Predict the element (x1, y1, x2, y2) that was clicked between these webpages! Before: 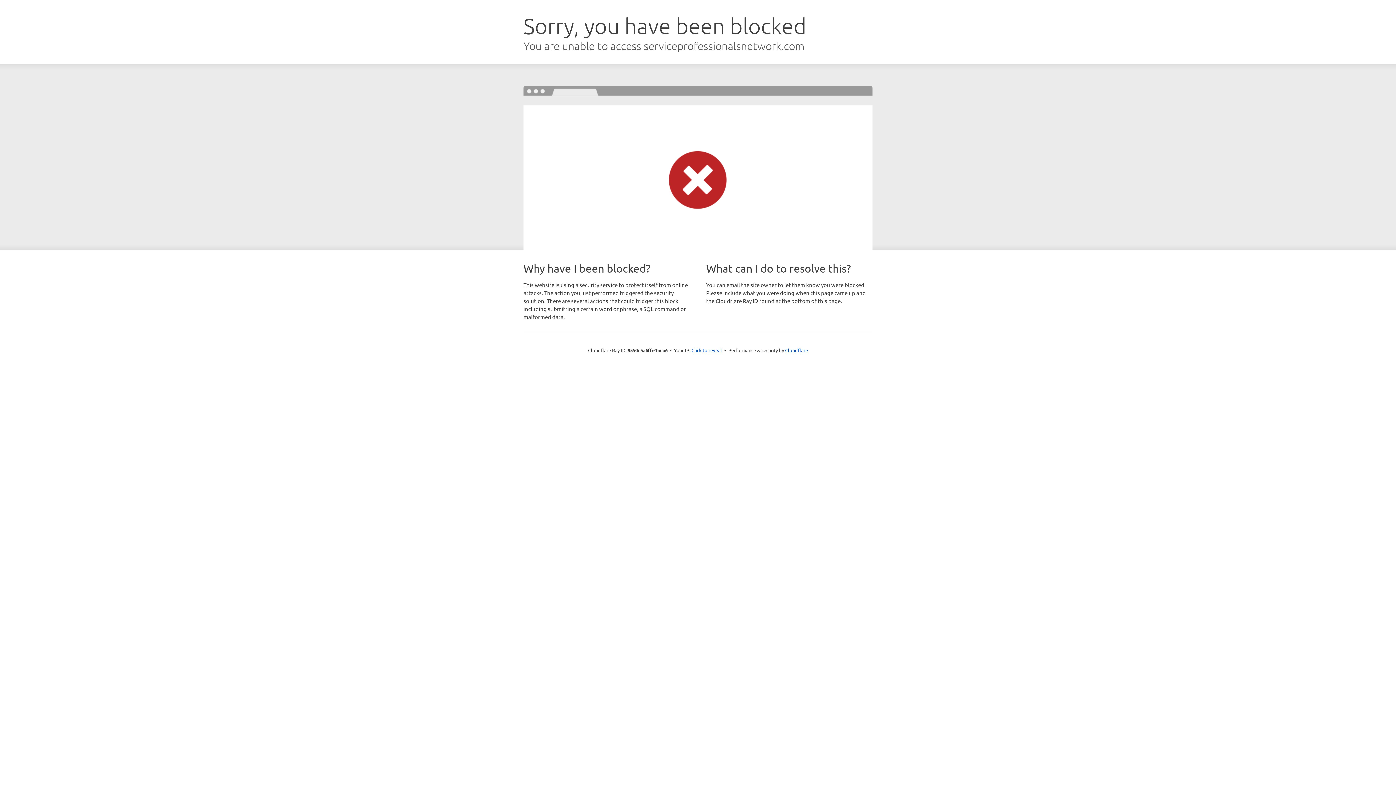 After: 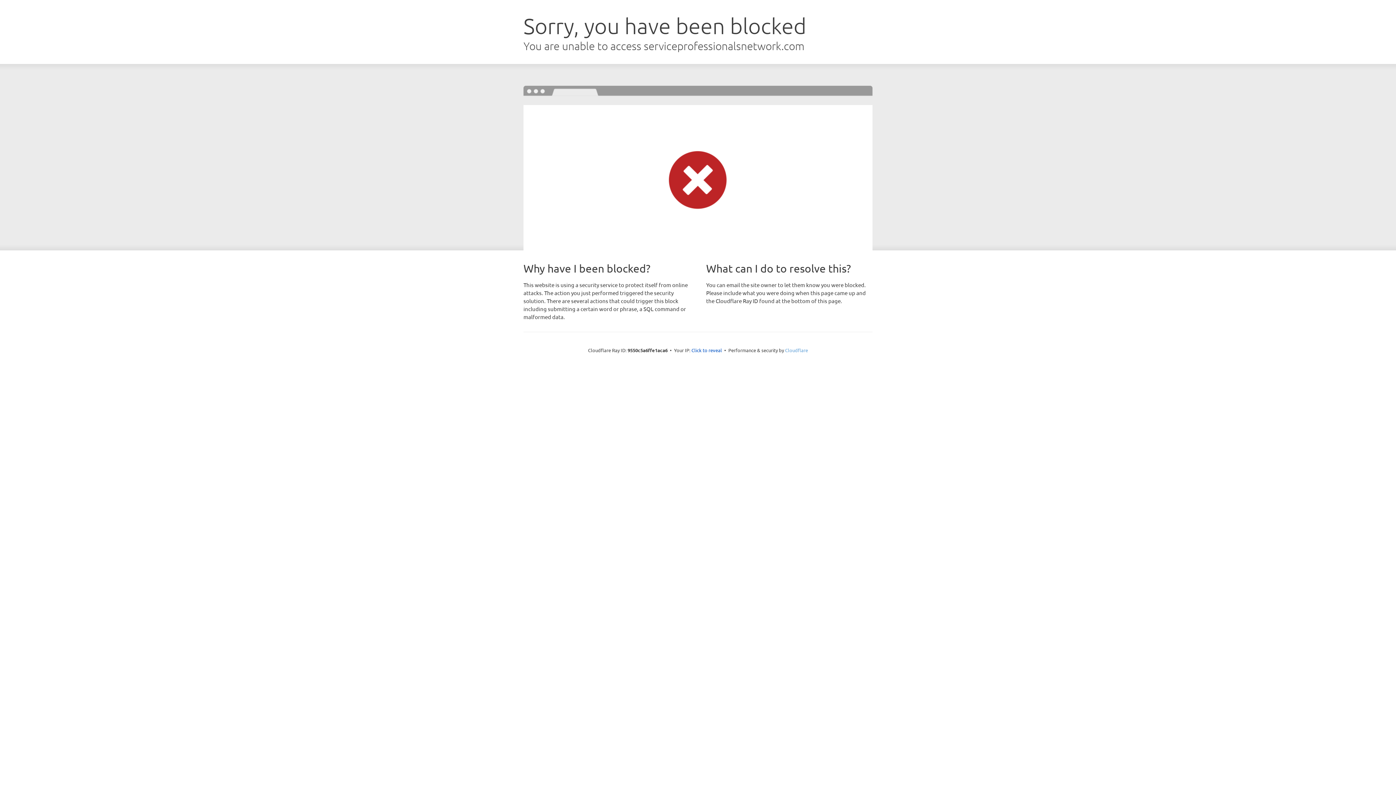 Action: label: Cloudflare bbox: (785, 347, 808, 353)